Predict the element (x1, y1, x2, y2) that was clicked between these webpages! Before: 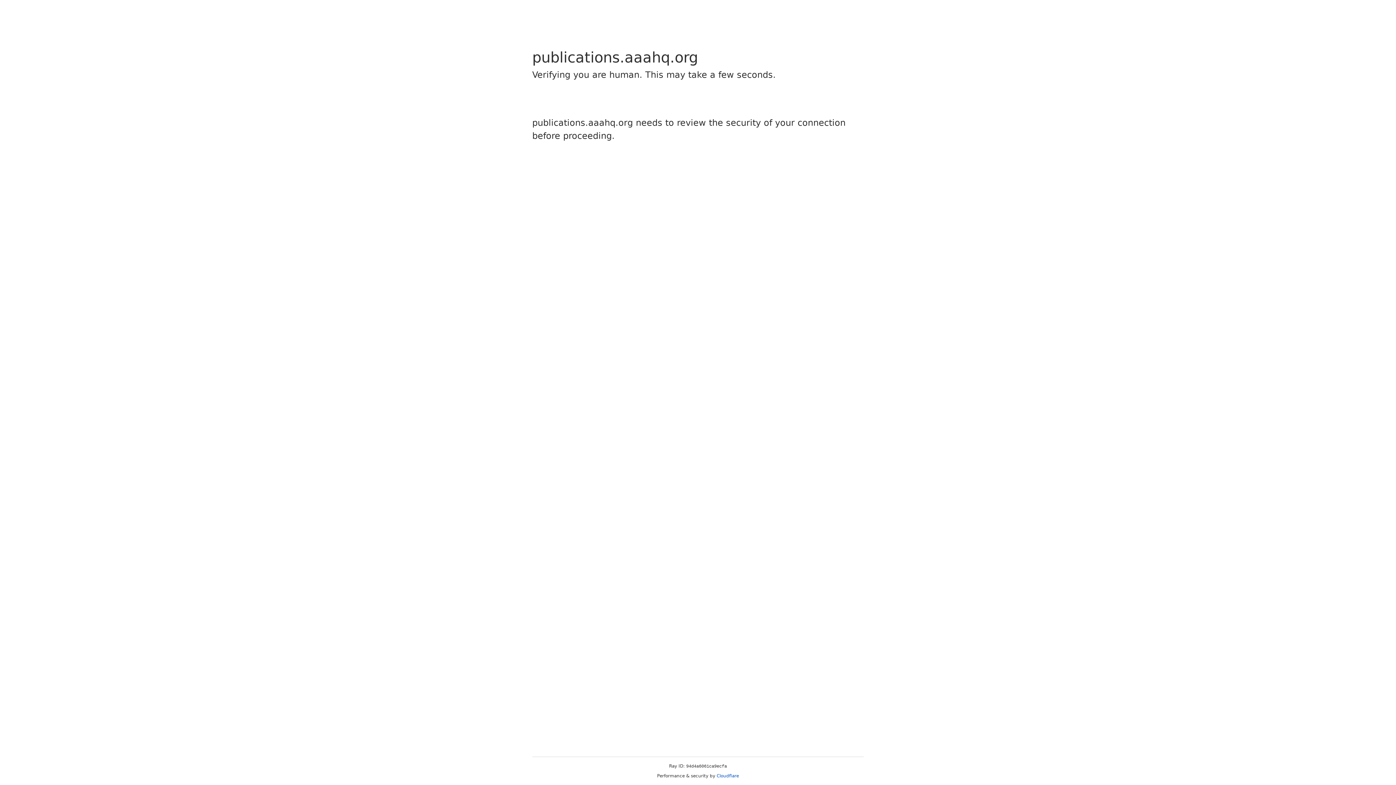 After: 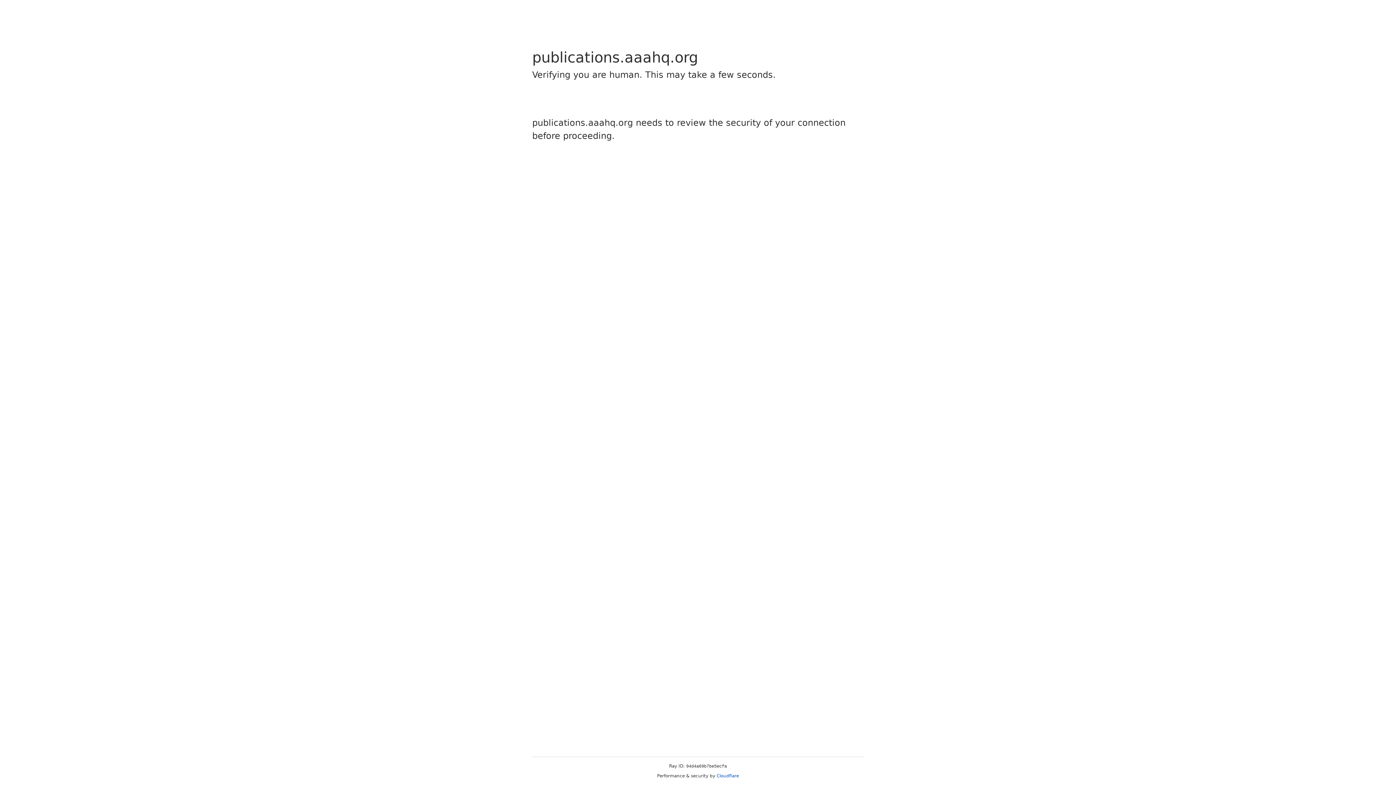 Action: label: Cloudflare bbox: (716, 773, 739, 778)